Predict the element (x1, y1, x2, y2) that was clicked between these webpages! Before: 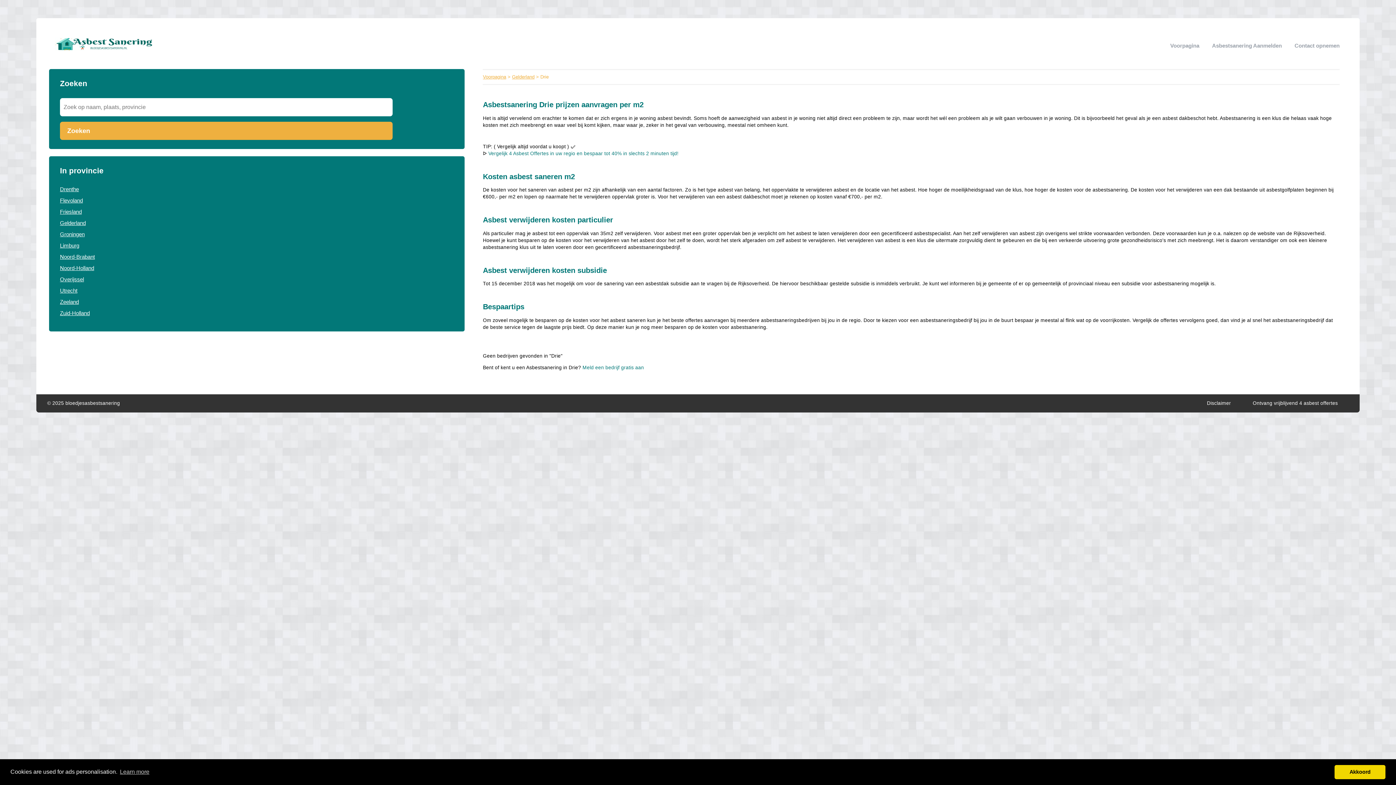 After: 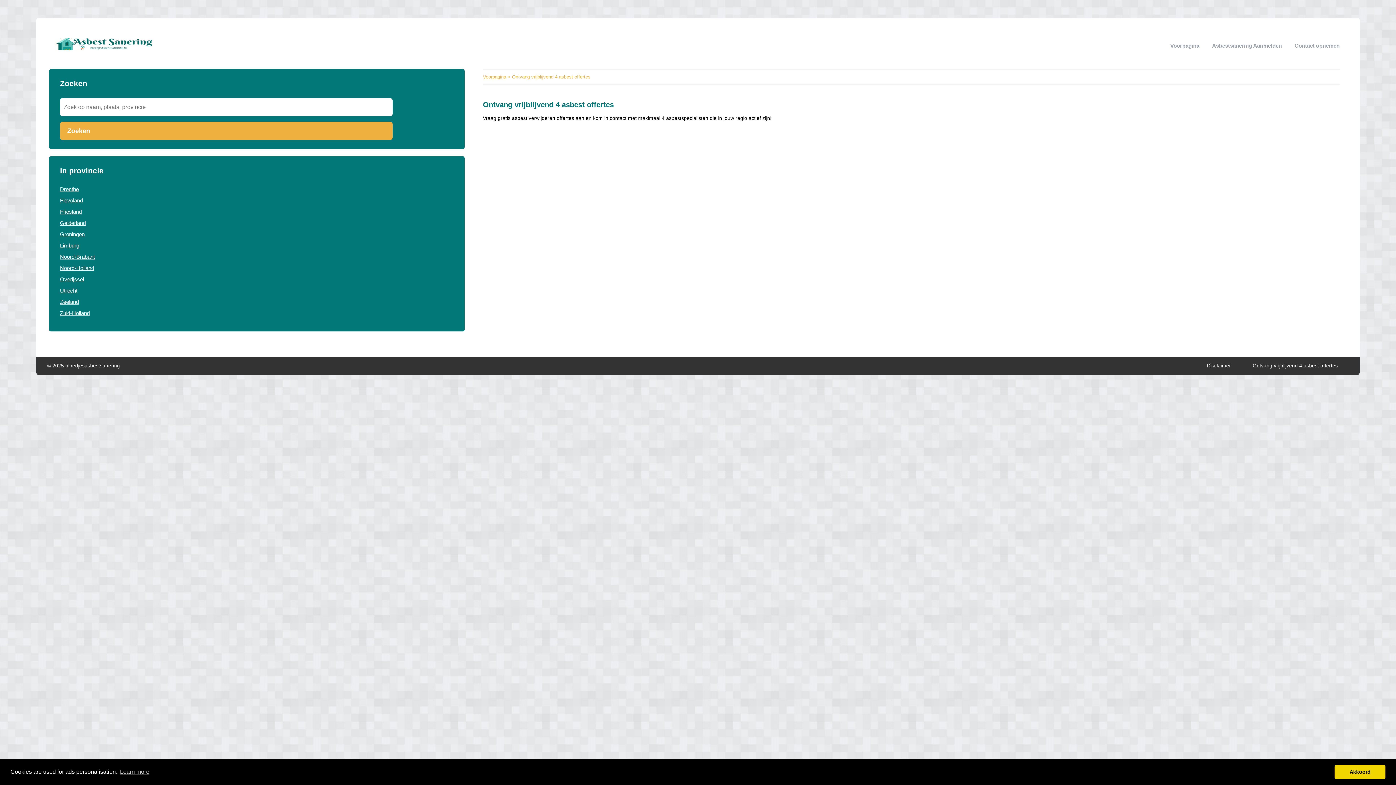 Action: bbox: (1253, 400, 1338, 406) label: Ontvang vrijblijvend 4 asbest offertes